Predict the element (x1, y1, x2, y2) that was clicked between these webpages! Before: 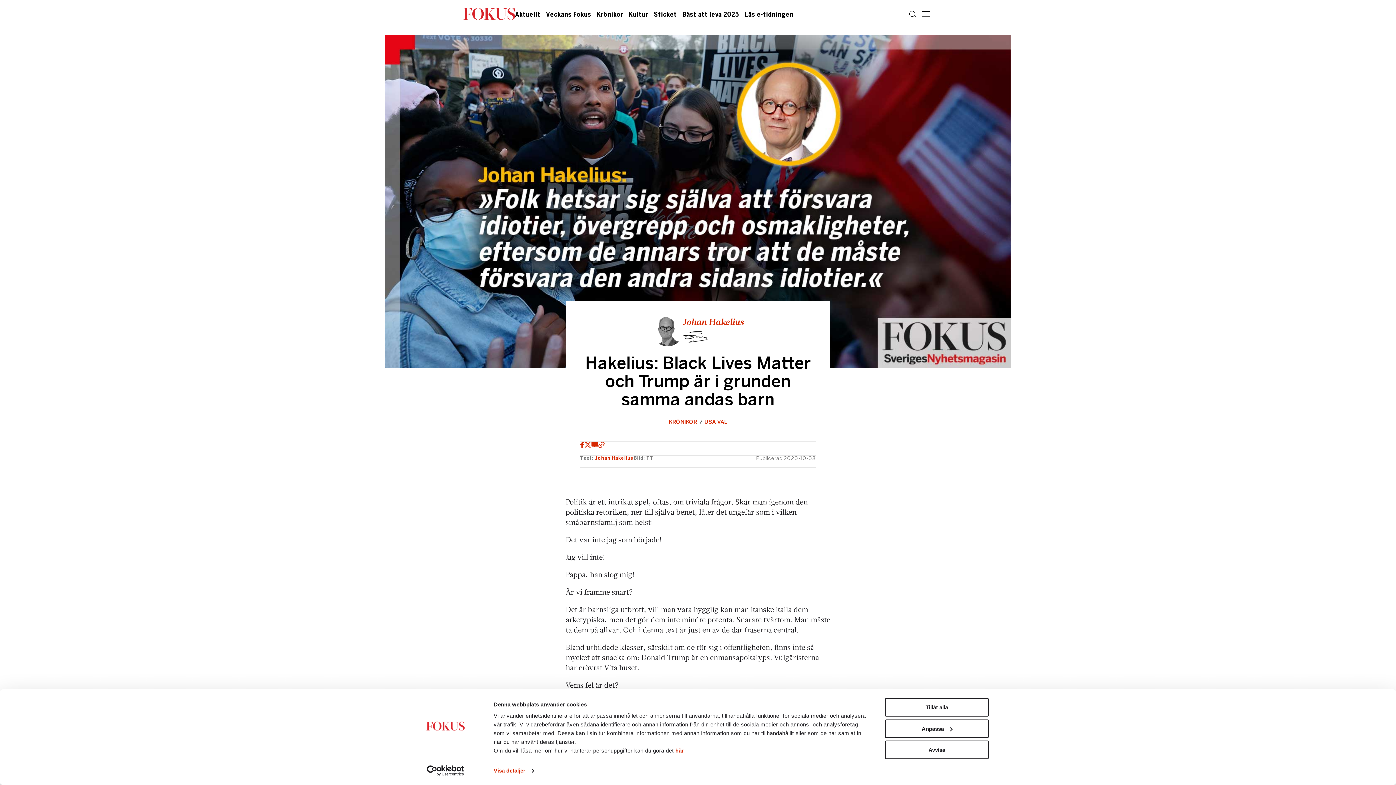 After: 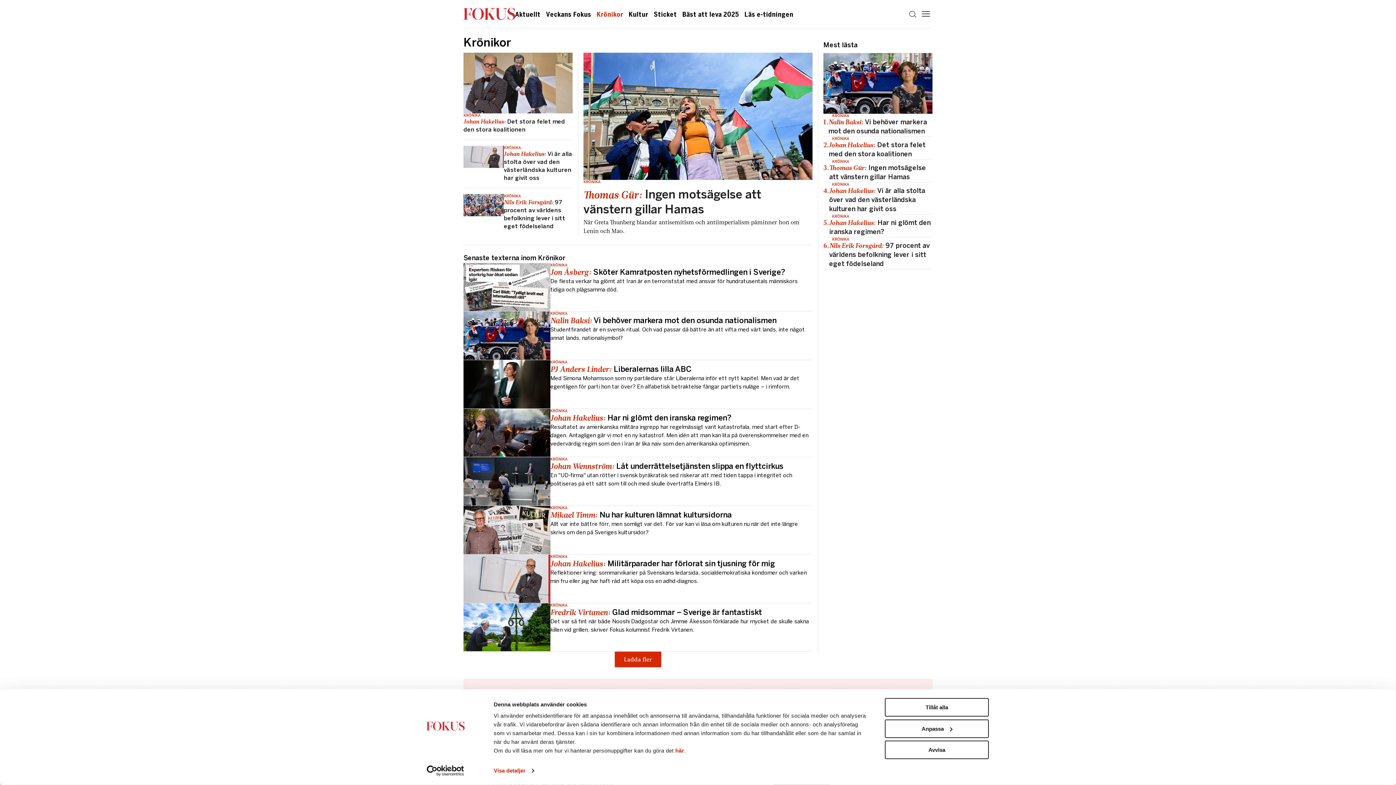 Action: bbox: (668, 419, 697, 425) label: KRÖNIKOR